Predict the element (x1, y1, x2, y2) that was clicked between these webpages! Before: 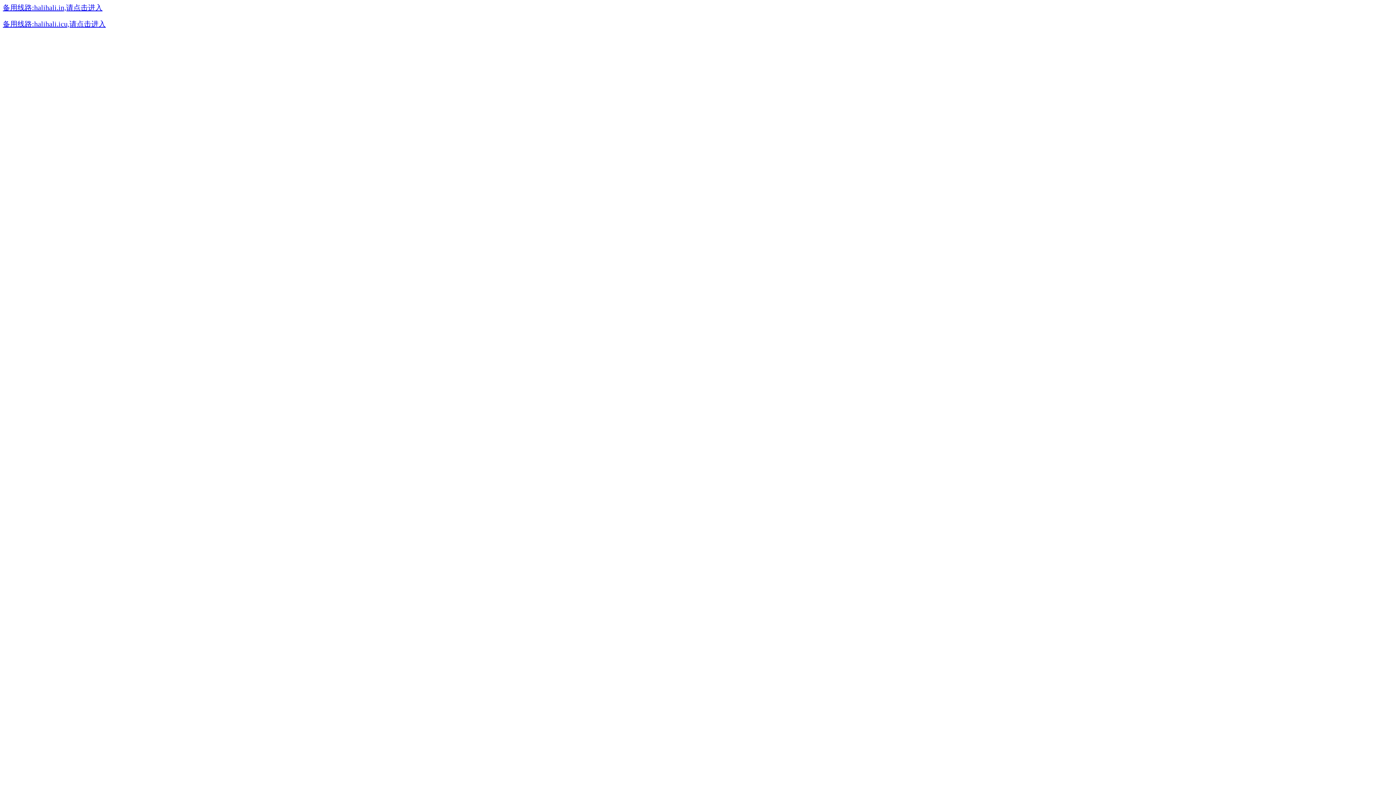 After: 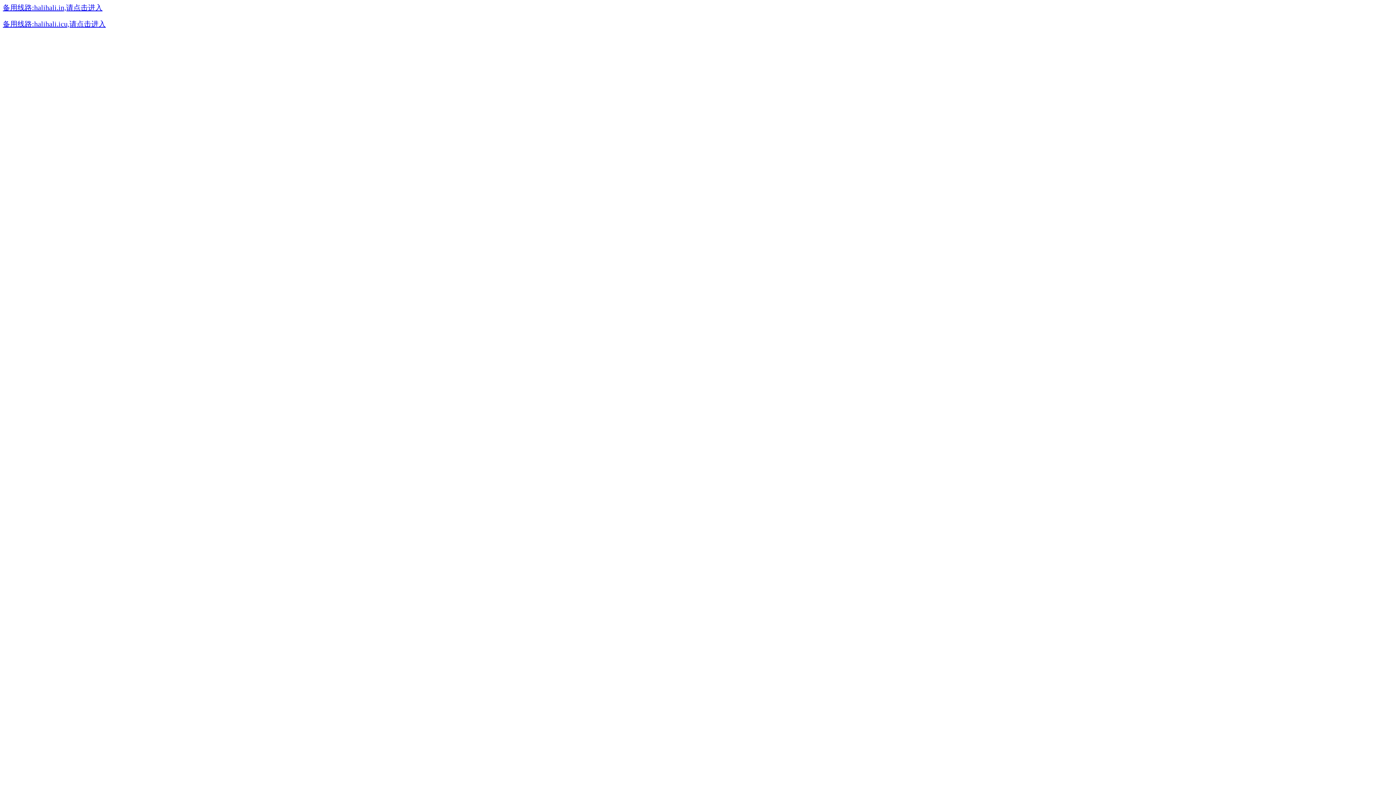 Action: label: 备用线路:halihali.in,请点击进入 bbox: (2, 5, 102, 11)